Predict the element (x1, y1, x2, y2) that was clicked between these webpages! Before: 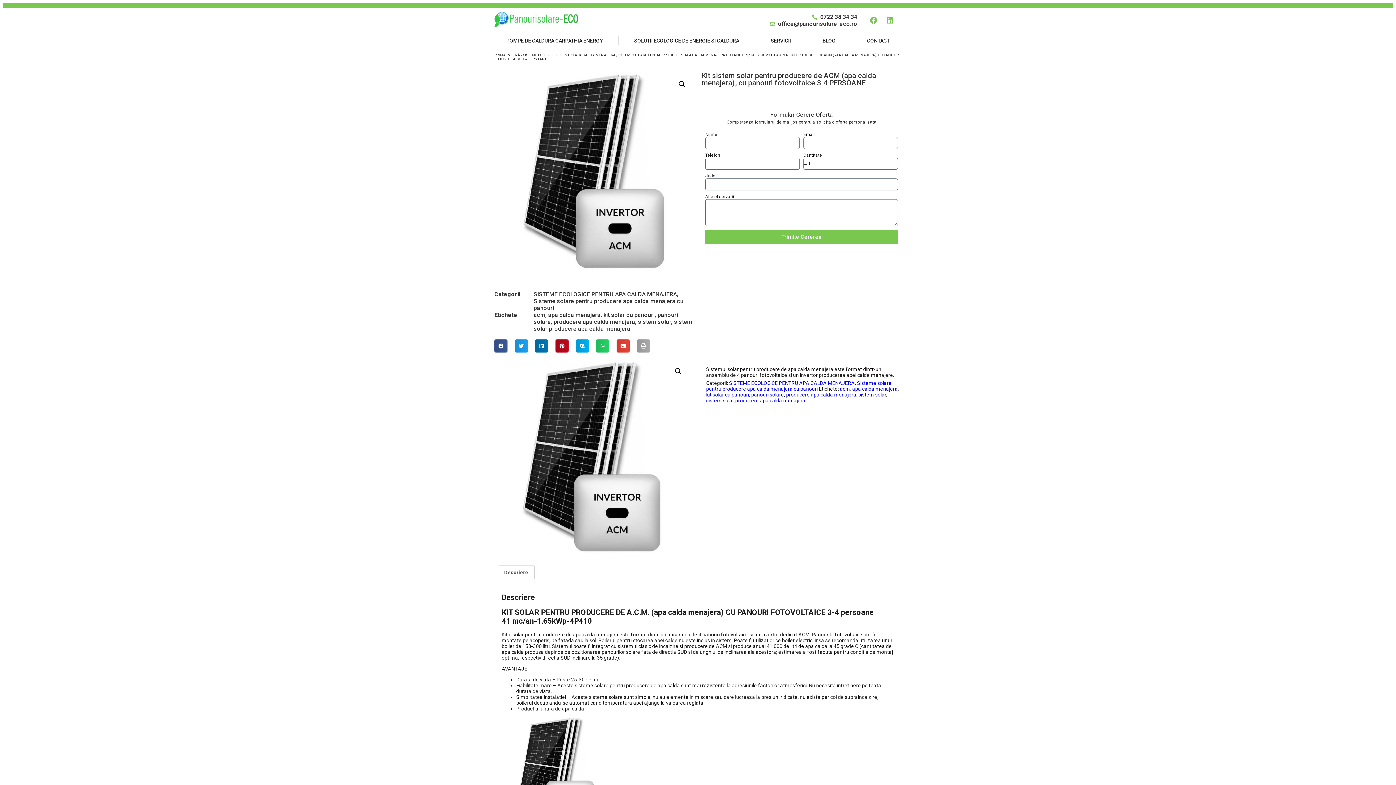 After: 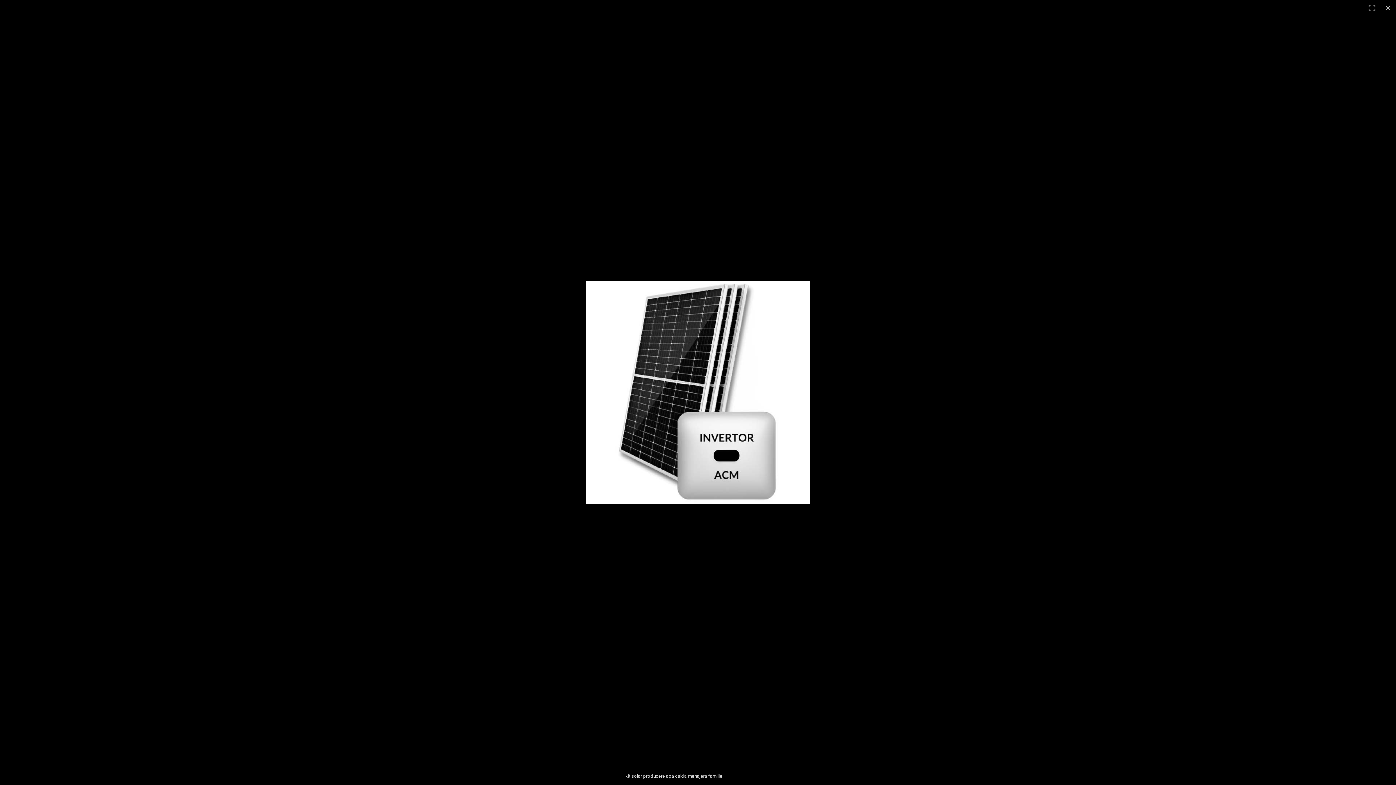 Action: bbox: (671, 365, 684, 378)